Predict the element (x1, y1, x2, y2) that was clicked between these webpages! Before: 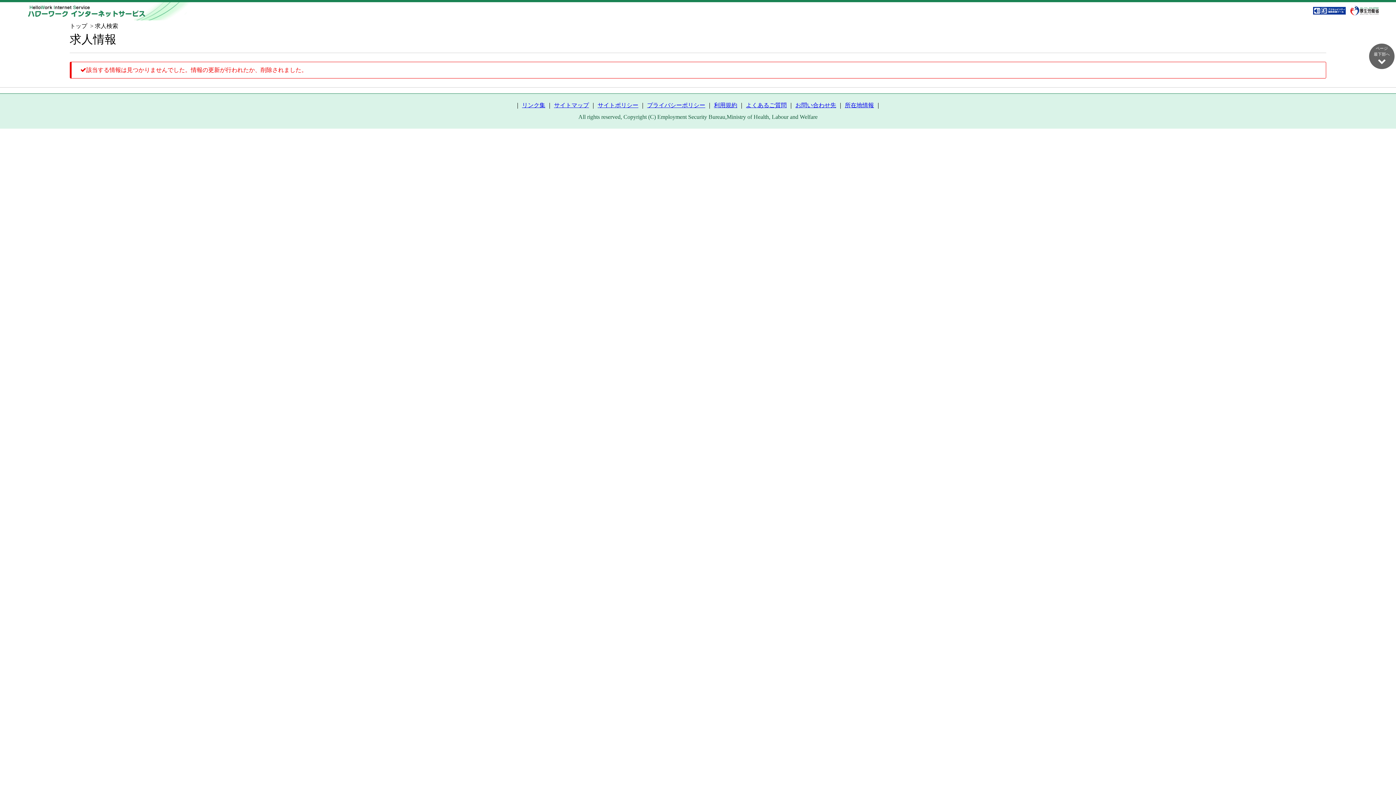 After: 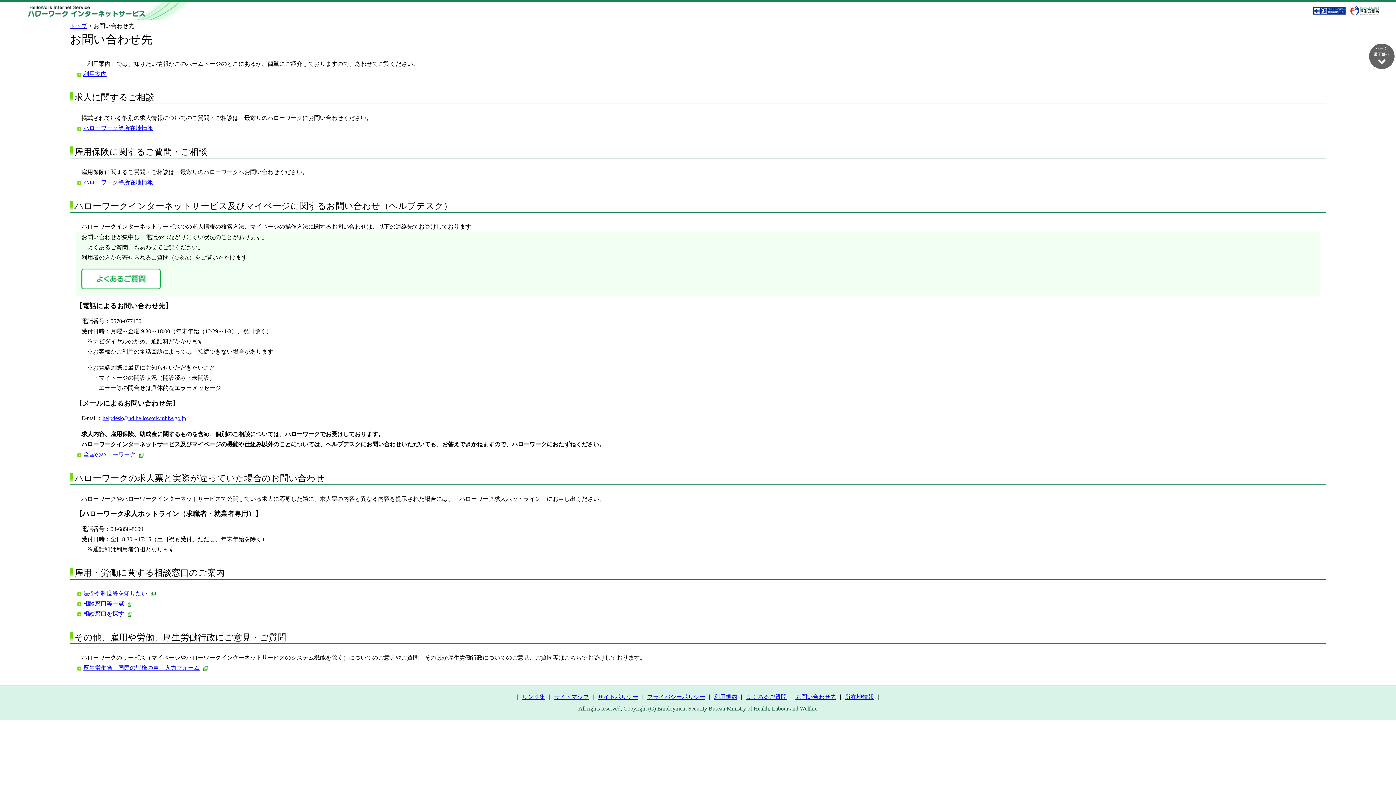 Action: label: お問い合わせ先 bbox: (795, 102, 836, 108)